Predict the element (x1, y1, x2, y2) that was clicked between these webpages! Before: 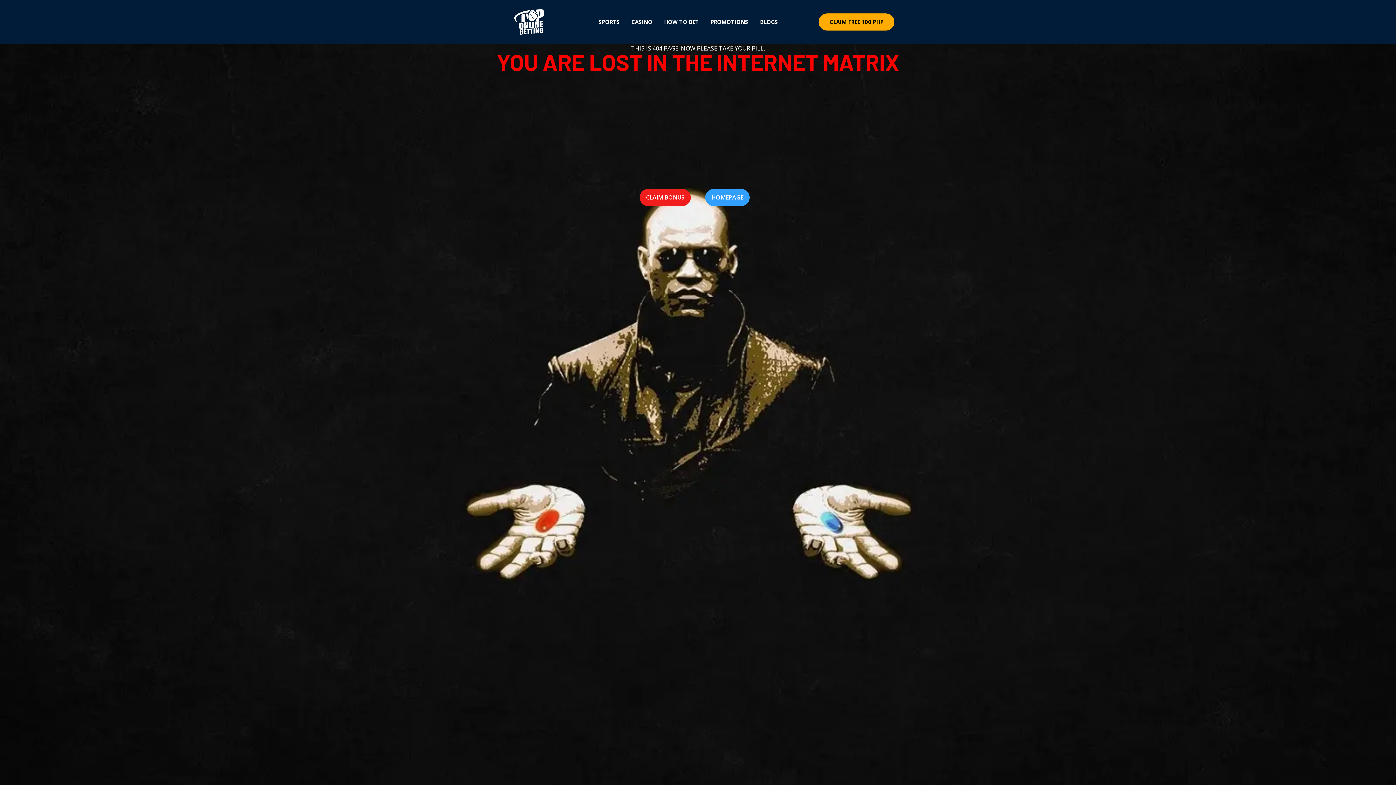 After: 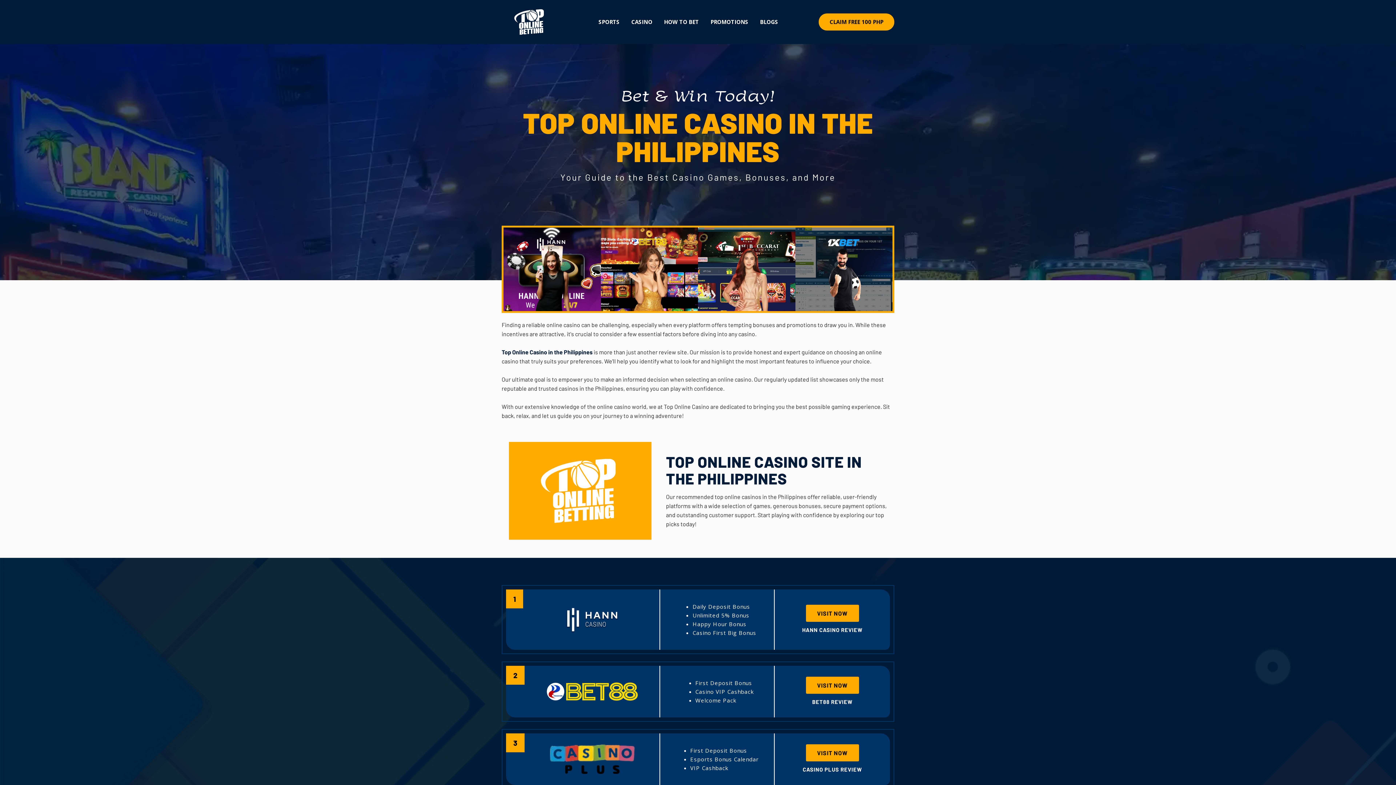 Action: bbox: (501, 5, 558, 38)